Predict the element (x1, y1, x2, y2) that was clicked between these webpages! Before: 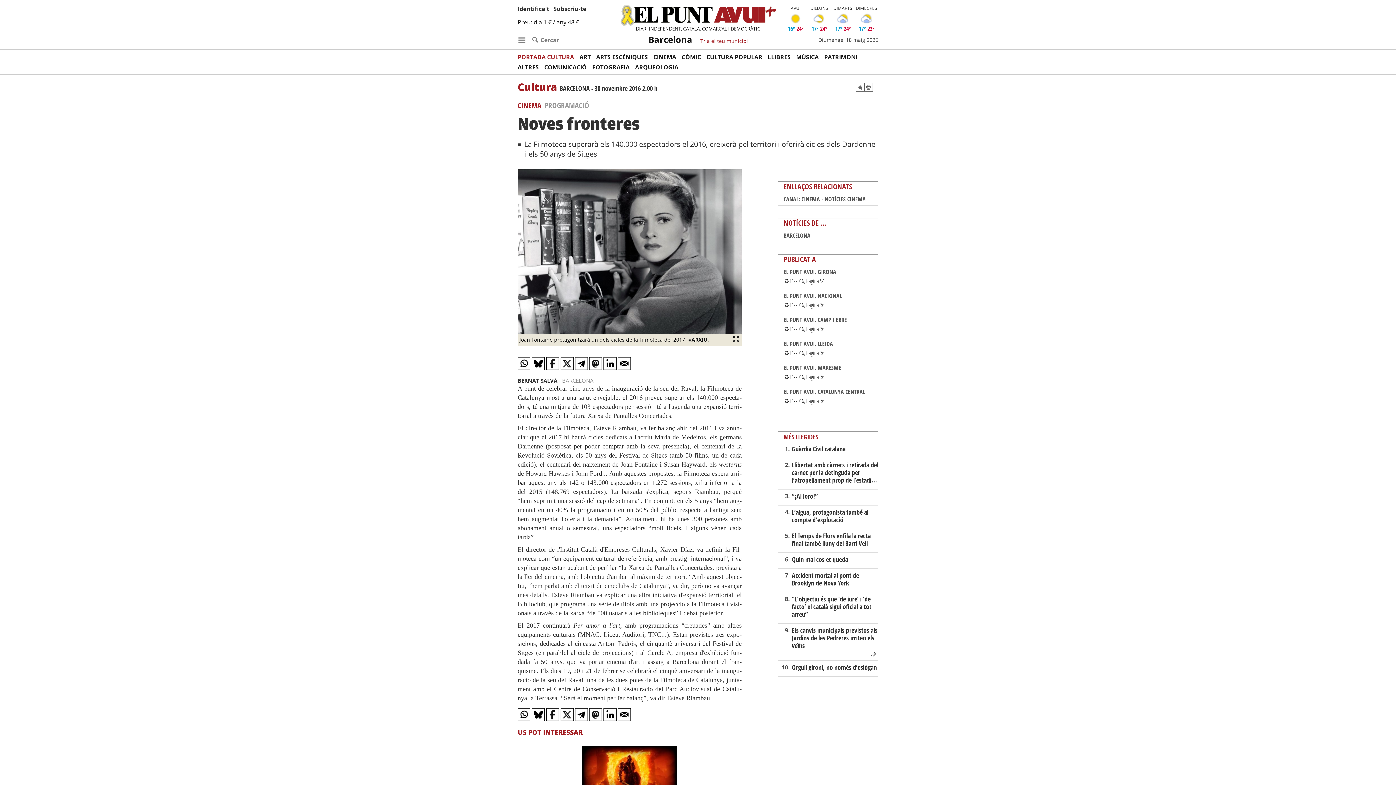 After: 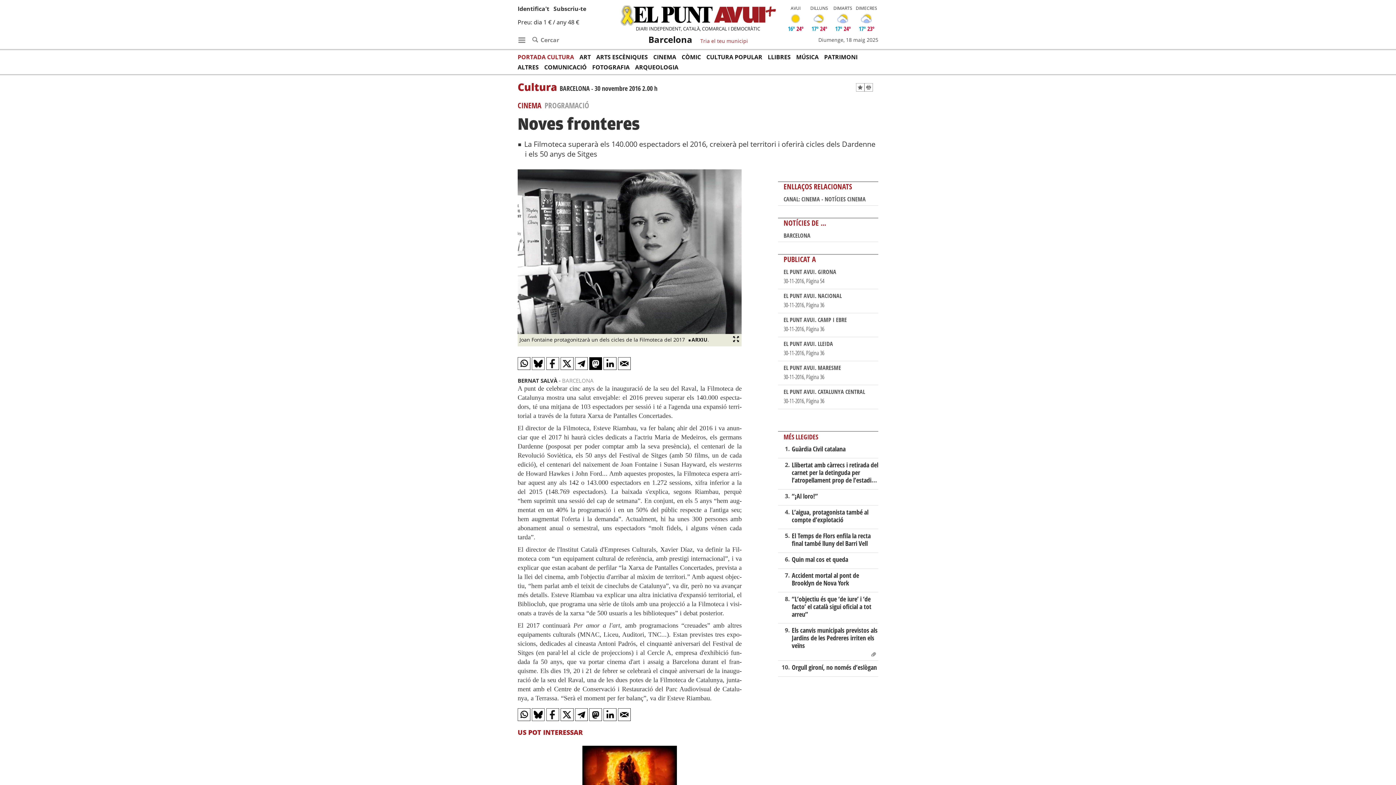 Action: bbox: (589, 357, 602, 370)